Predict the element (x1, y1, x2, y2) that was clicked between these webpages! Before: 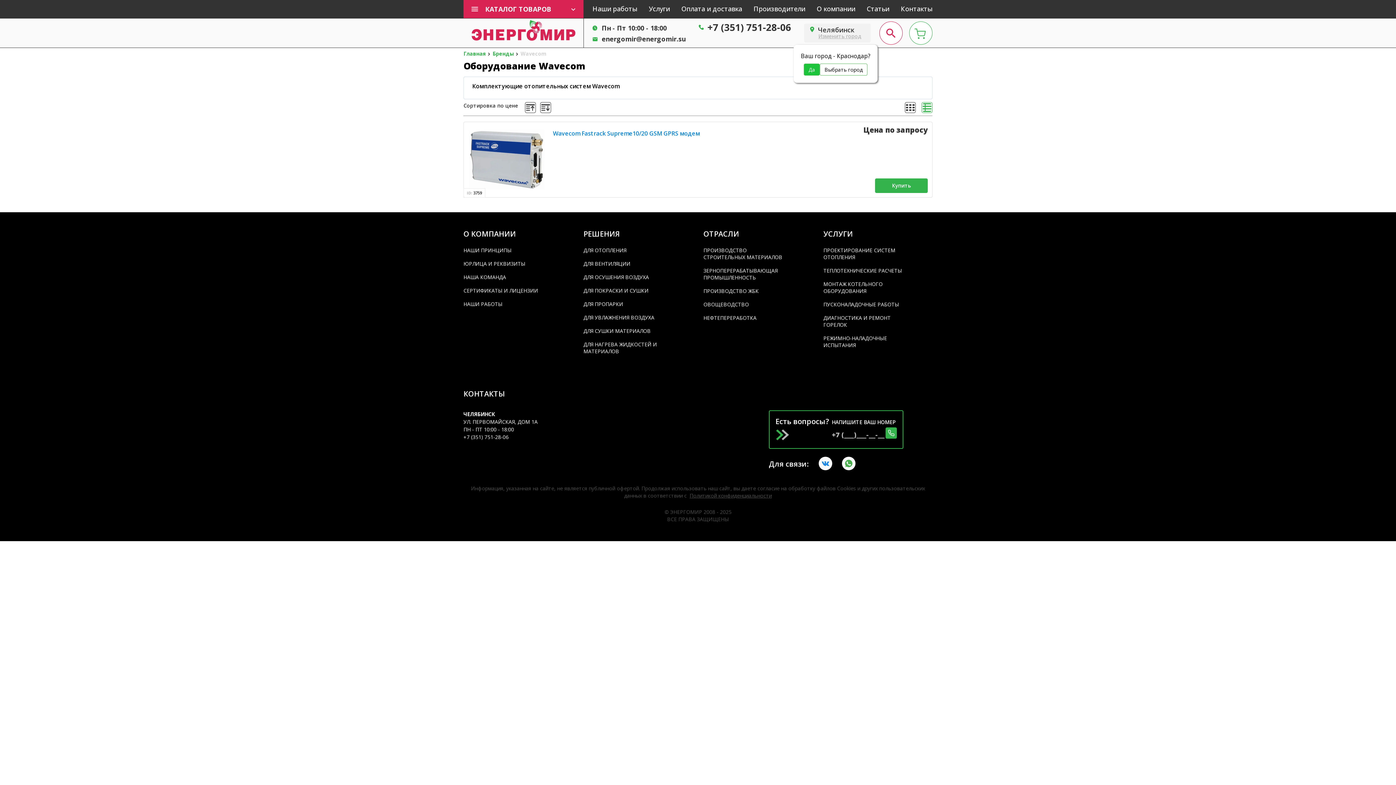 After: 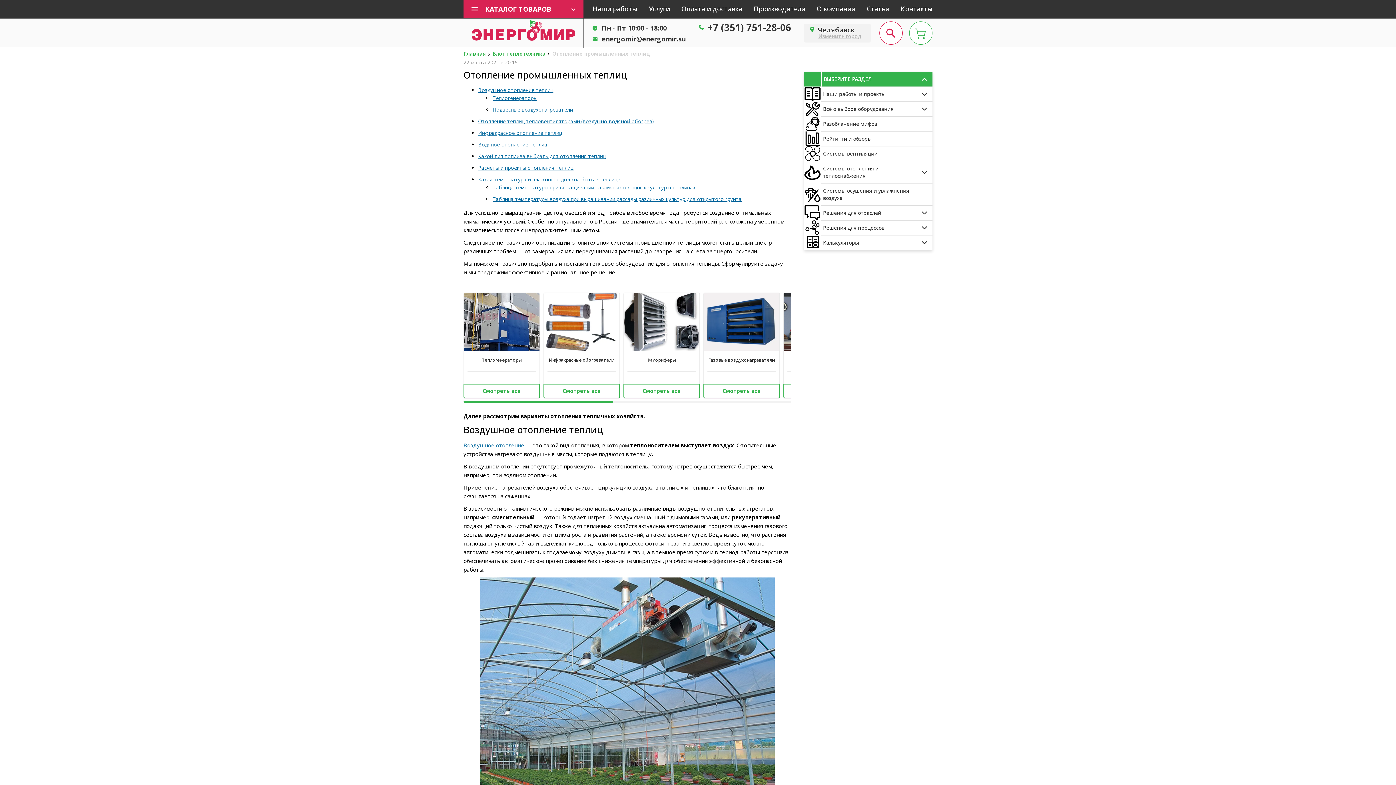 Action: bbox: (703, 301, 783, 307) label: ОВОЩЕВОДСТВО